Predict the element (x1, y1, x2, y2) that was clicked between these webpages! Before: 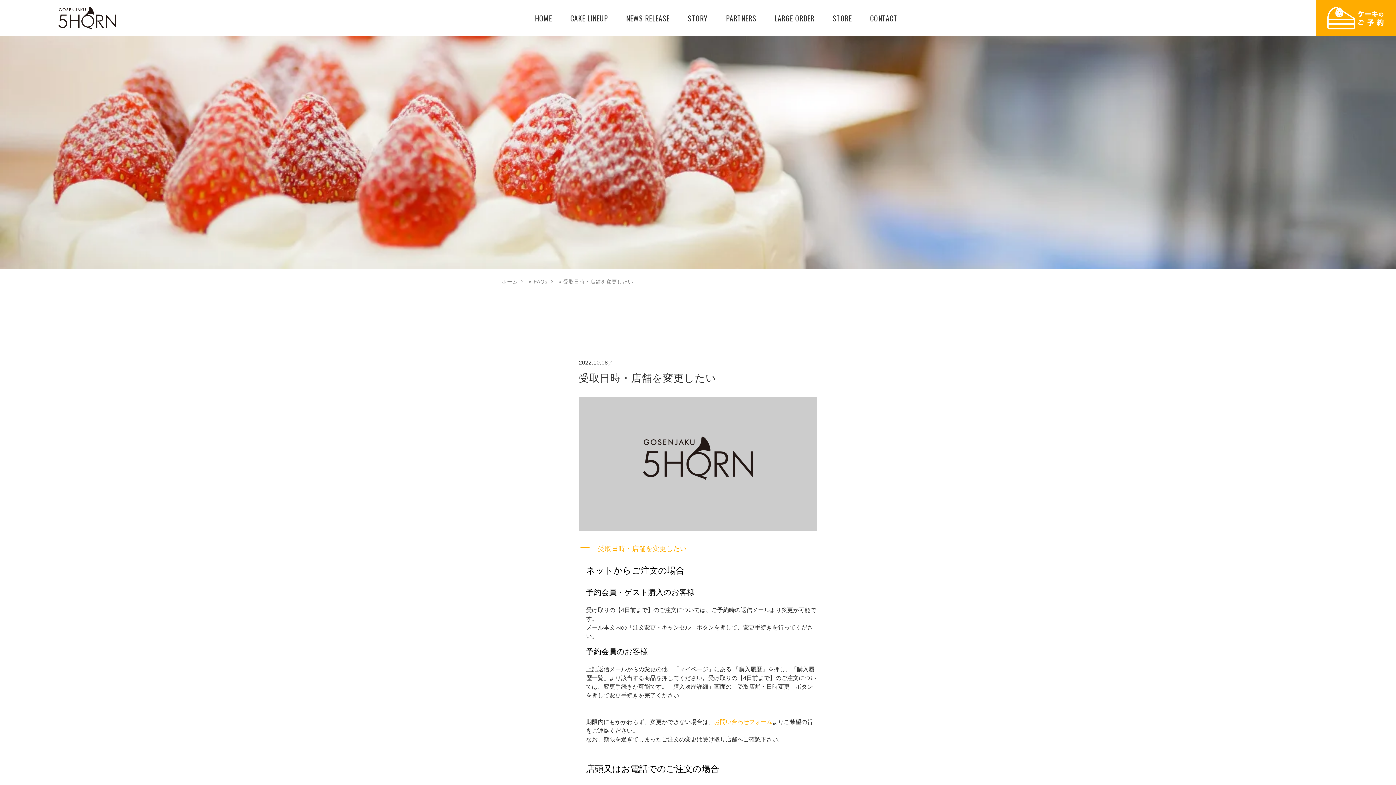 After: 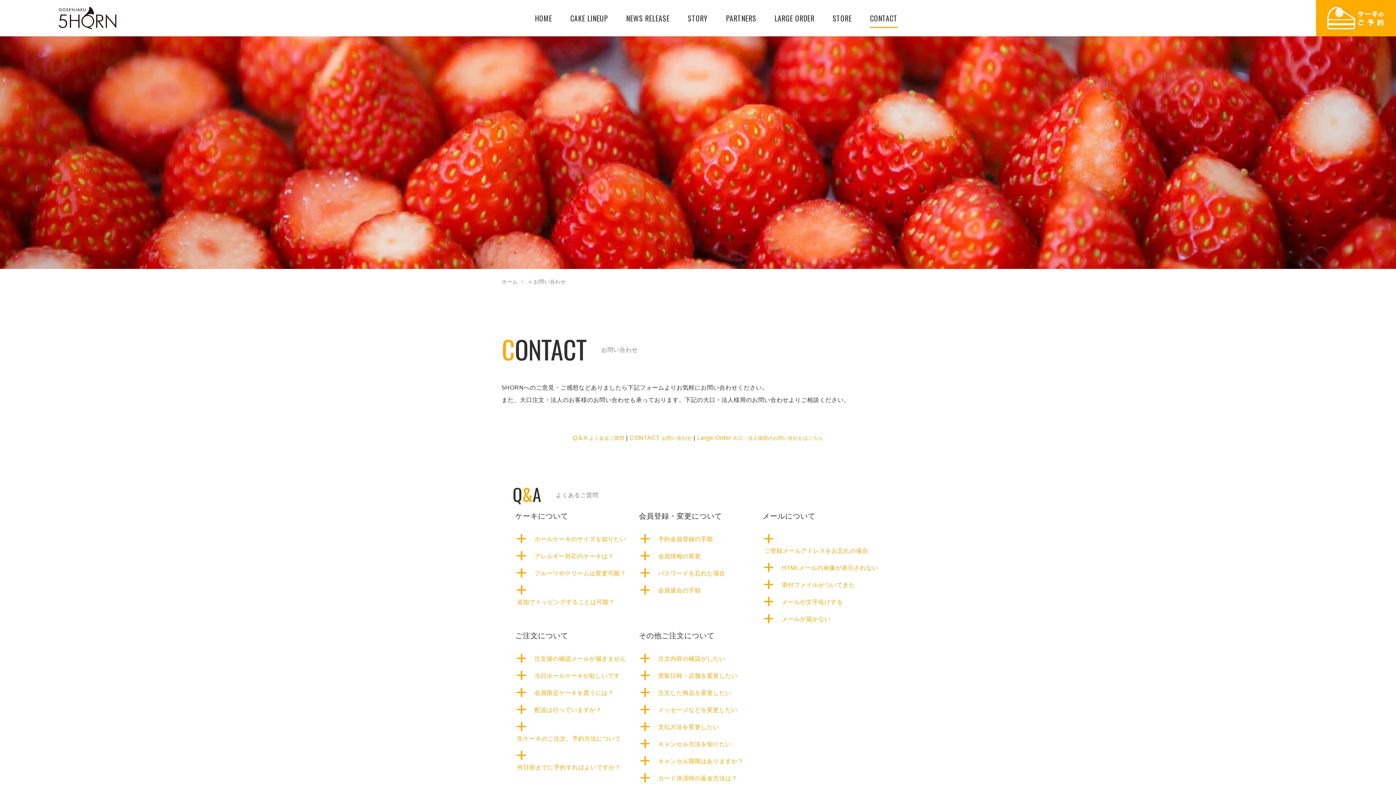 Action: bbox: (714, 718, 772, 726) label: お問い合わせフォーム